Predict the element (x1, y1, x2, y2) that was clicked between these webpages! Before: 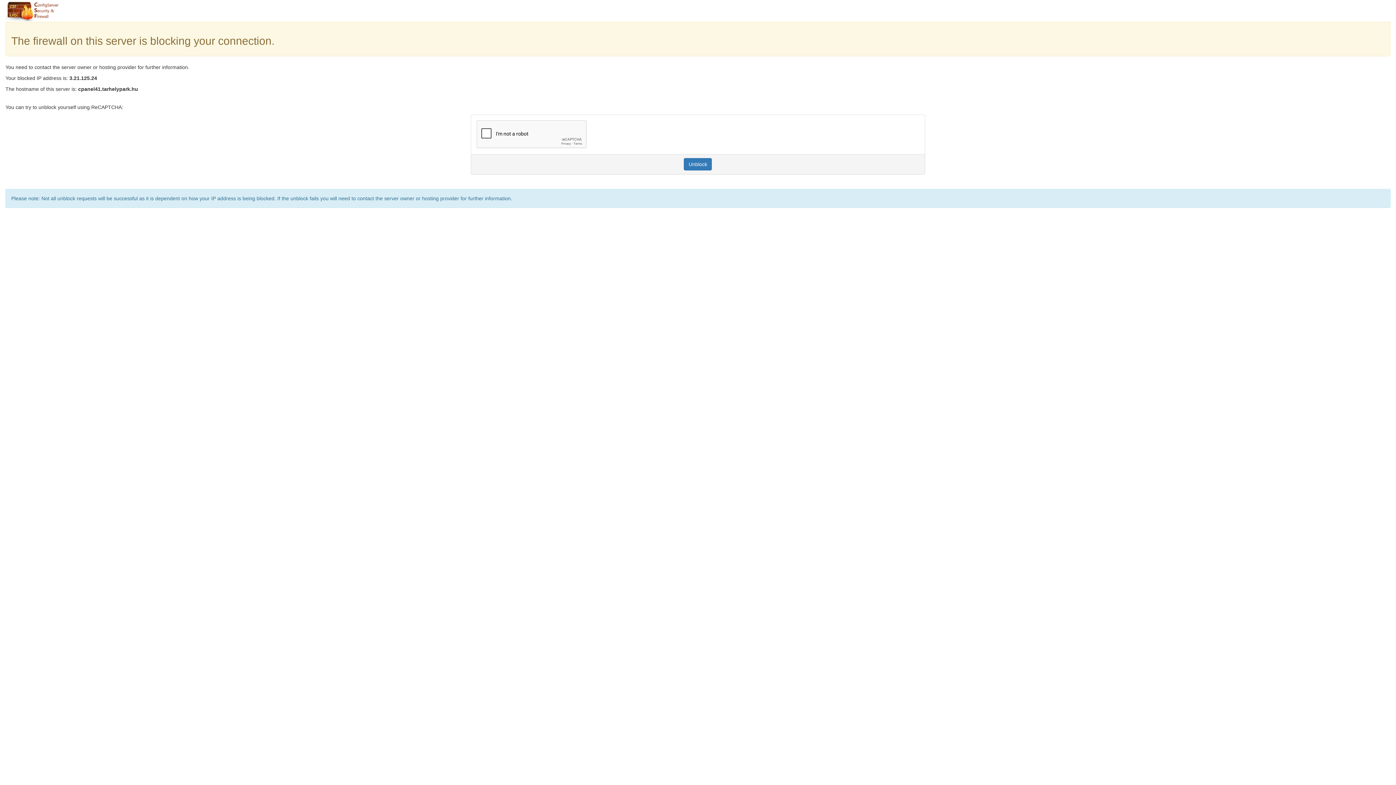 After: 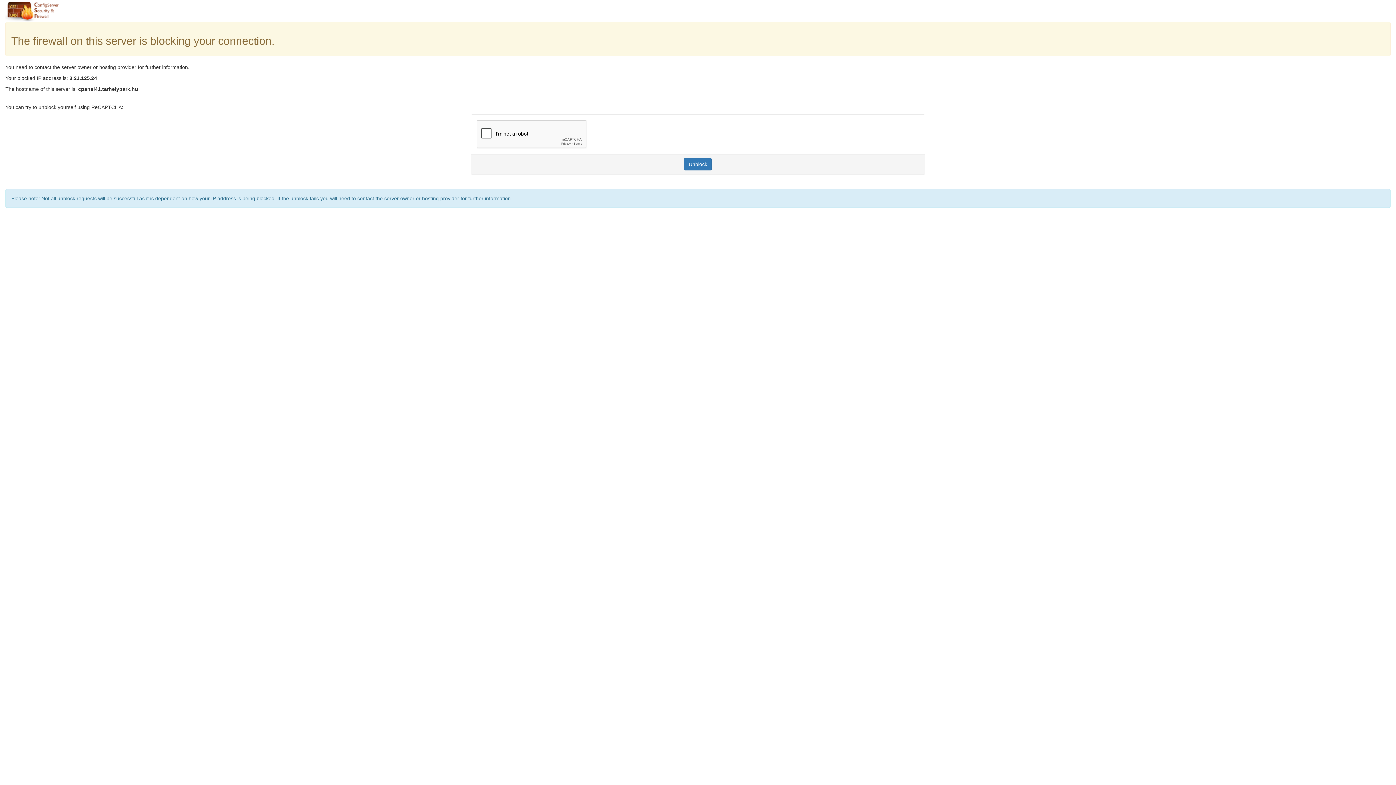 Action: label: Unblock bbox: (684, 158, 712, 170)